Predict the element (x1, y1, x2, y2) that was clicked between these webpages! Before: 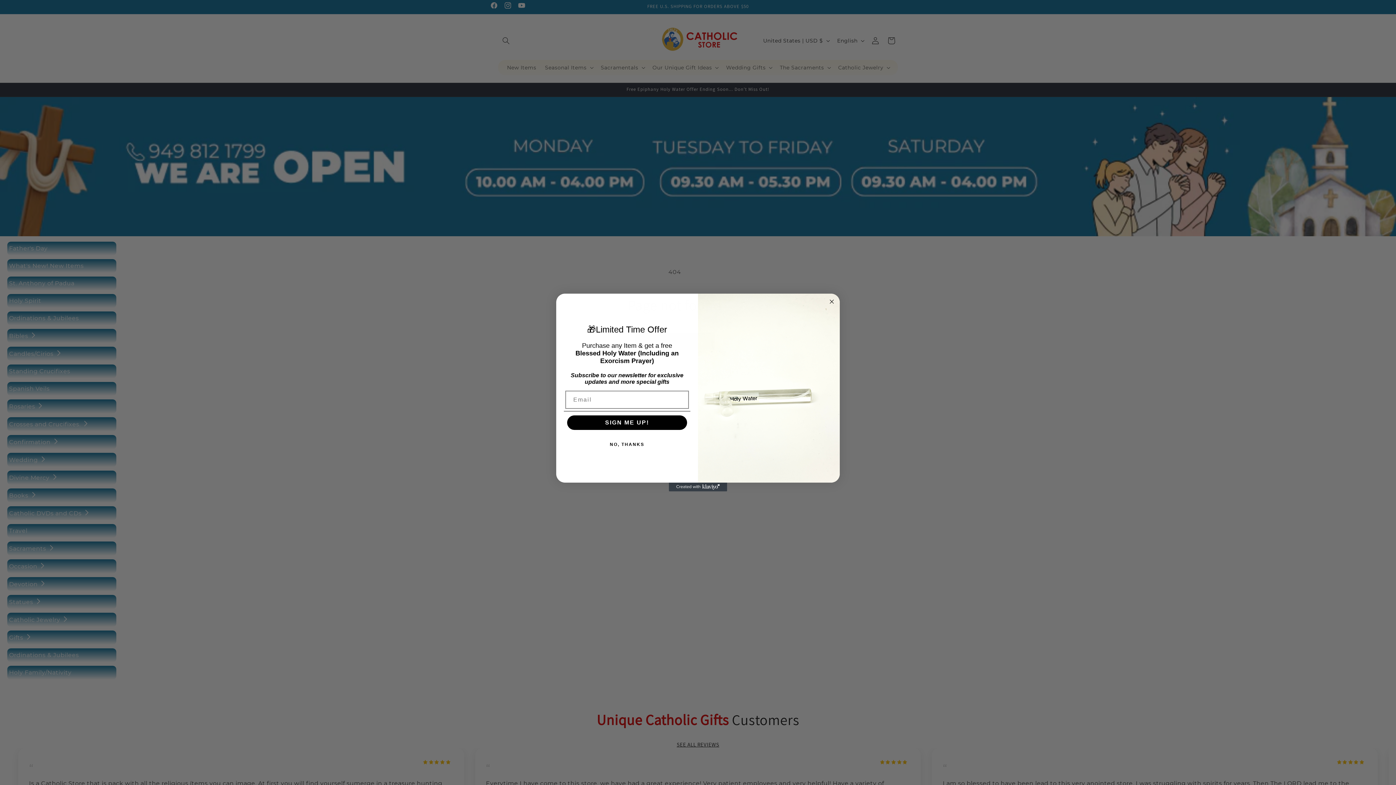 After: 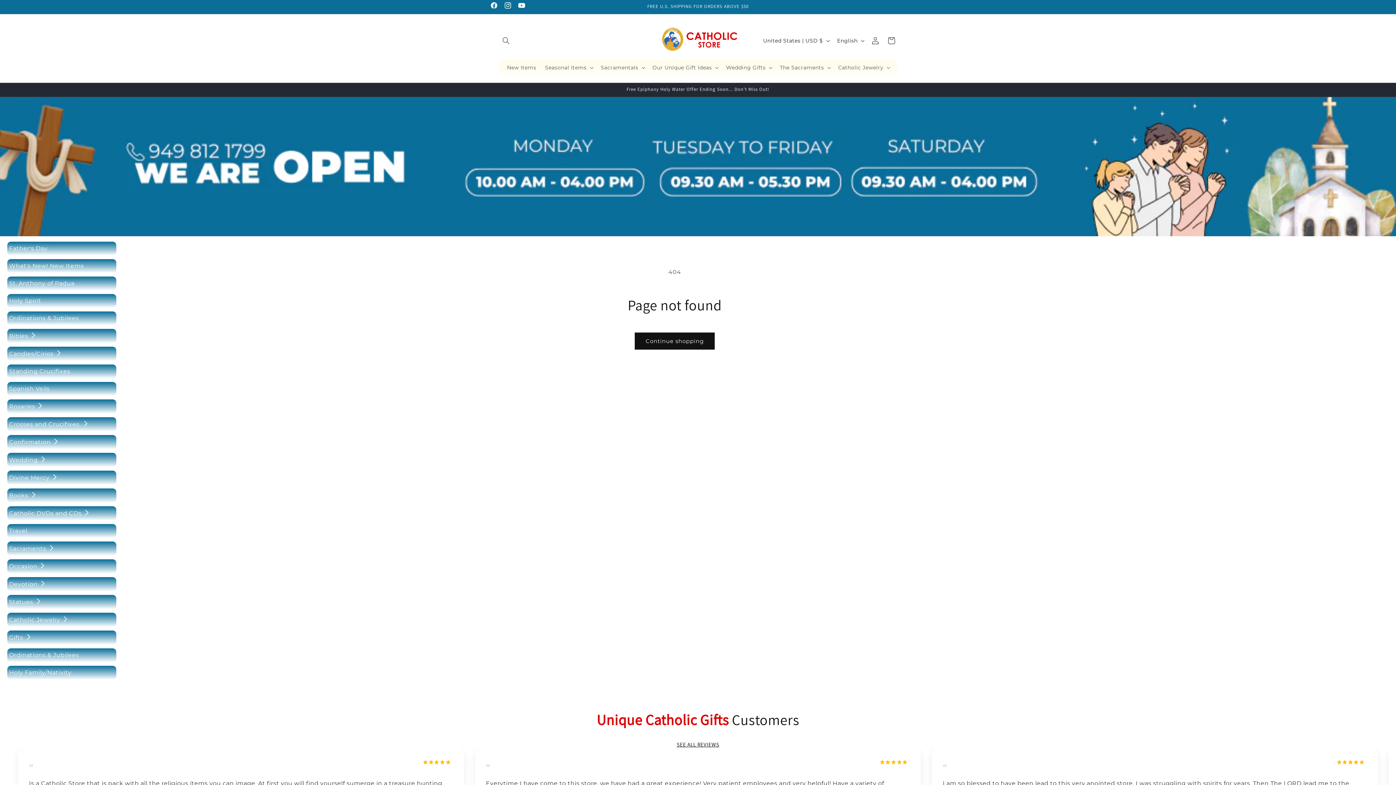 Action: bbox: (827, 297, 836, 306) label: Close dialog